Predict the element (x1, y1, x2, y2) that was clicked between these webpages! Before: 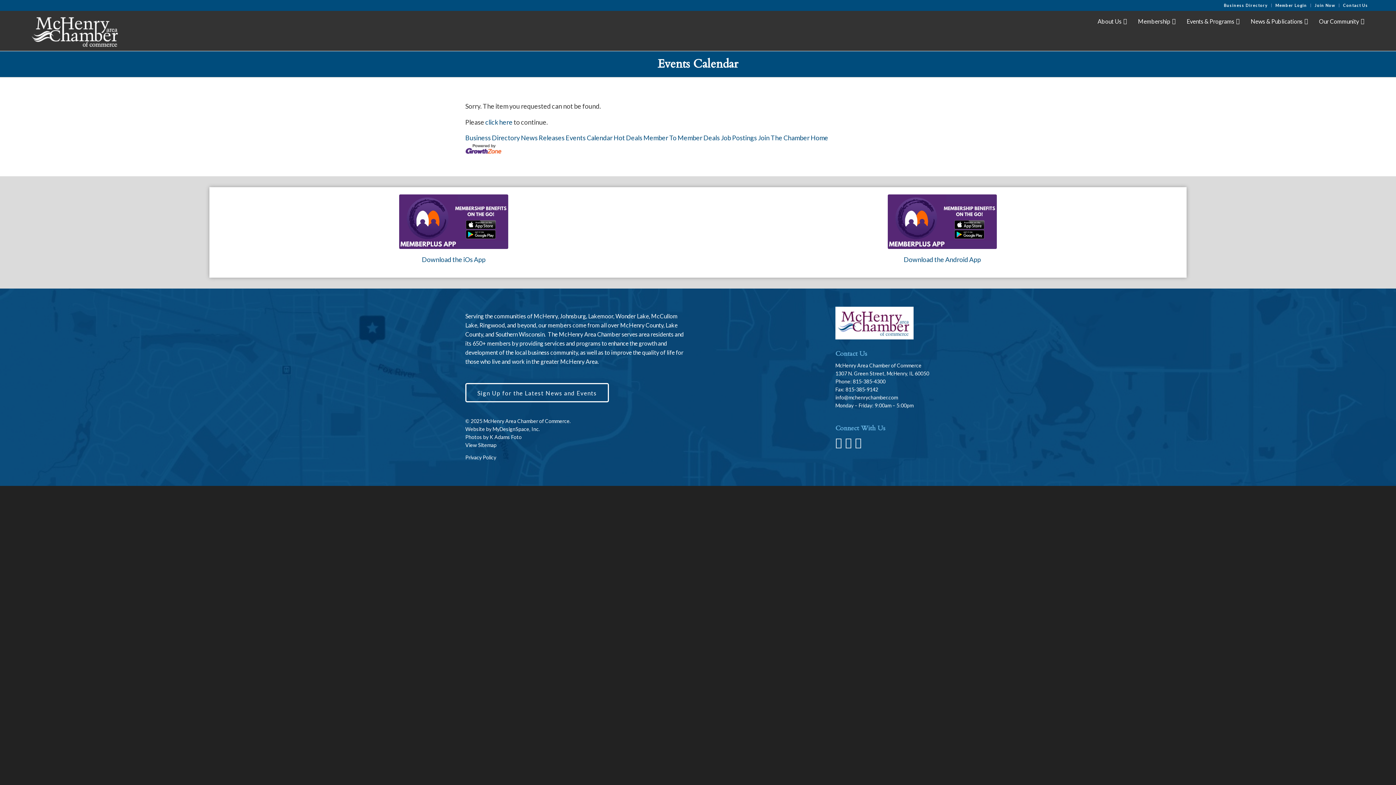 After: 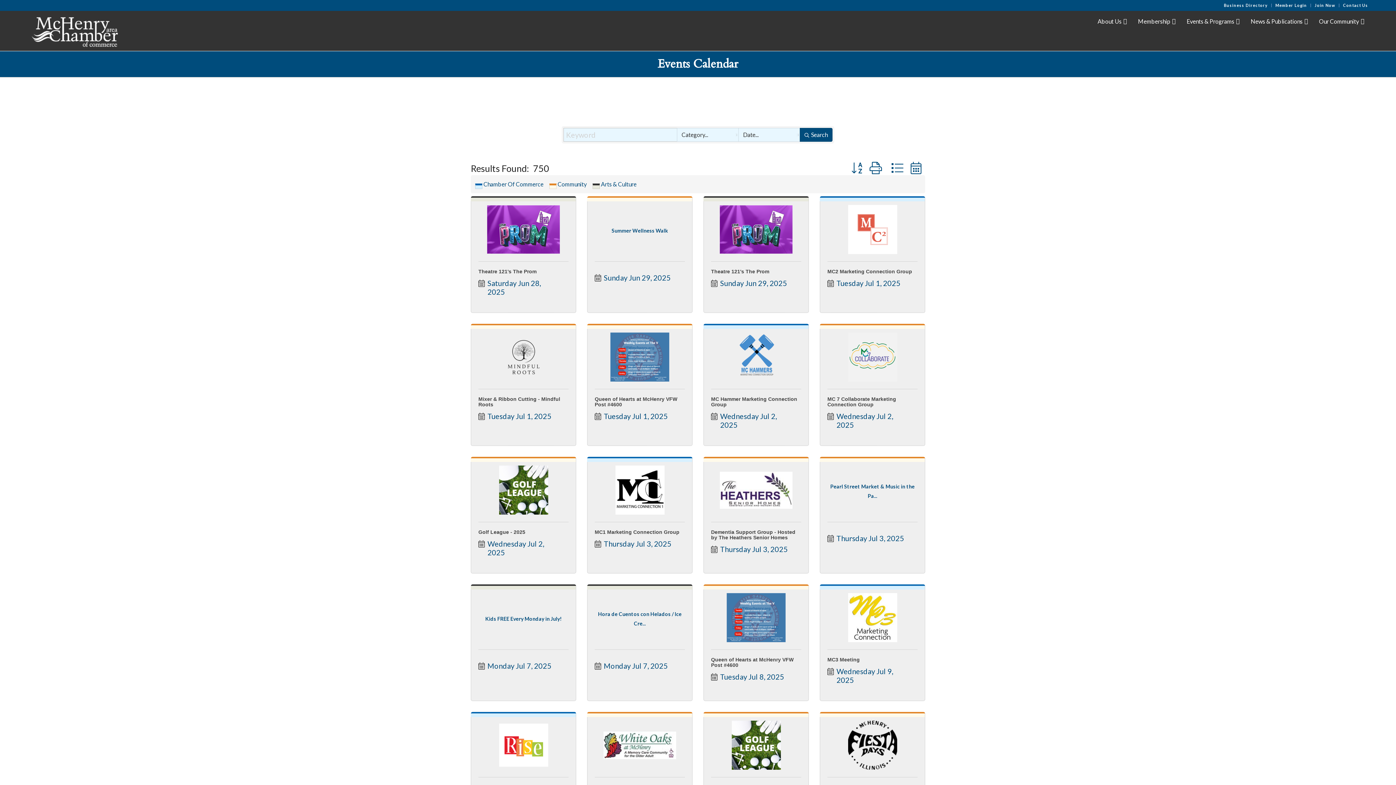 Action: label: click here bbox: (485, 118, 512, 126)